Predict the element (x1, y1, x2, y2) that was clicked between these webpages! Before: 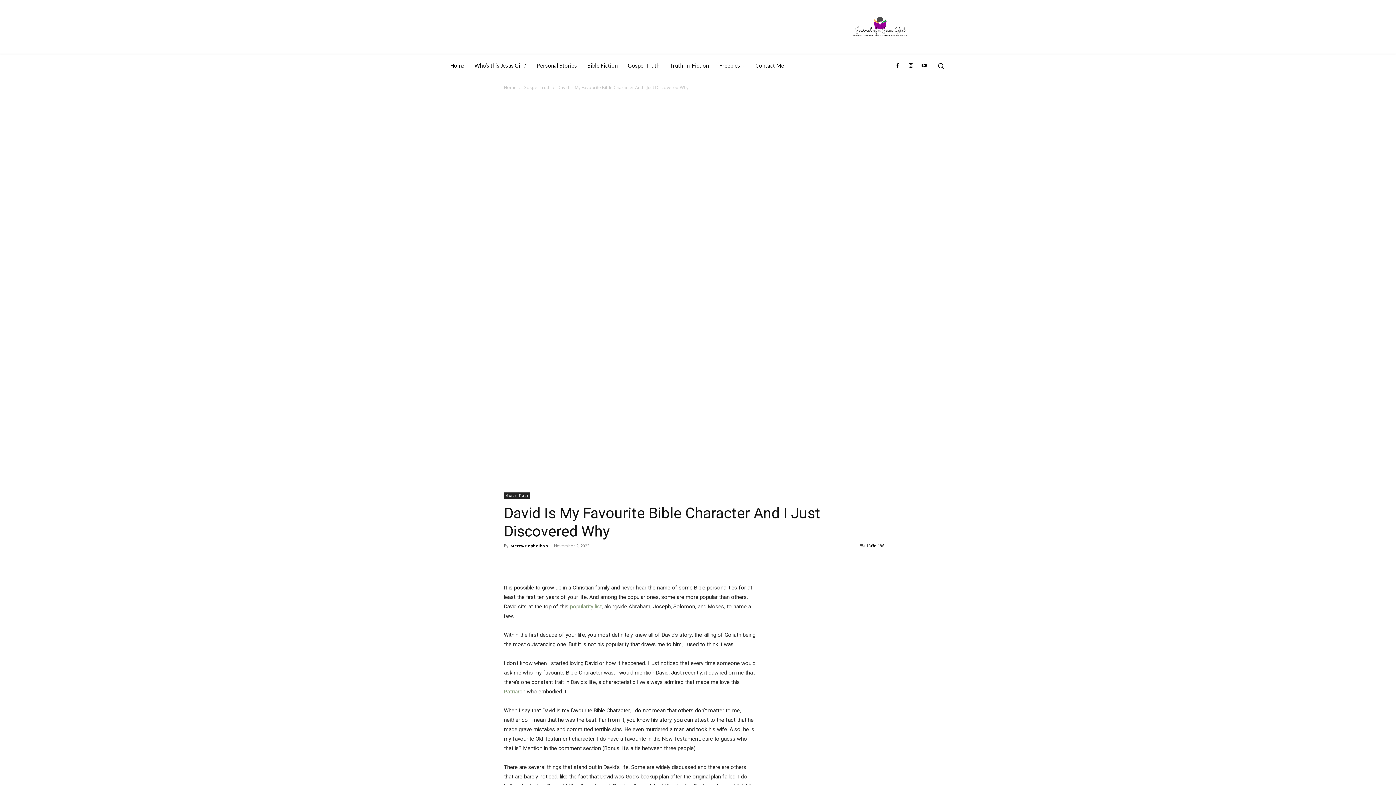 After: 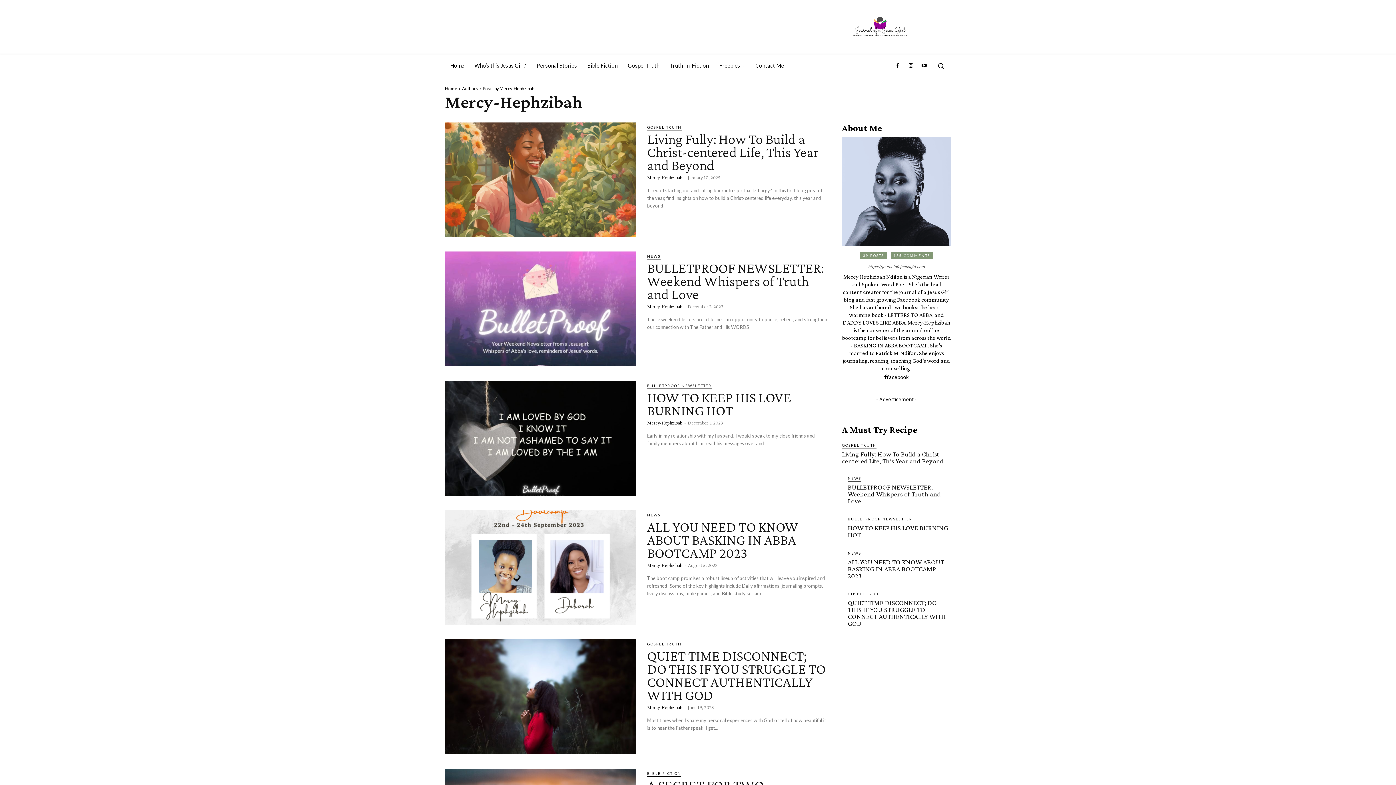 Action: label: Mercy-Hephzibah bbox: (510, 543, 548, 548)